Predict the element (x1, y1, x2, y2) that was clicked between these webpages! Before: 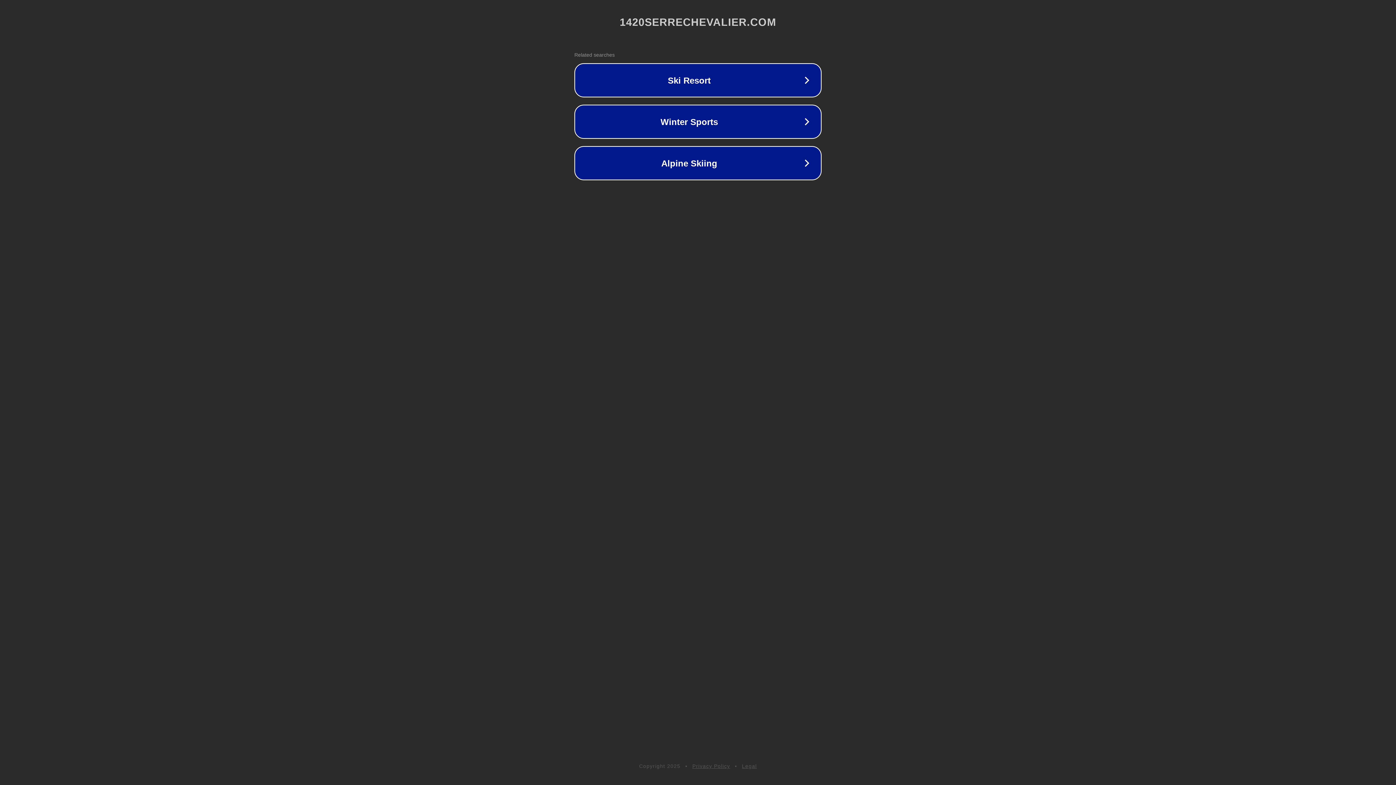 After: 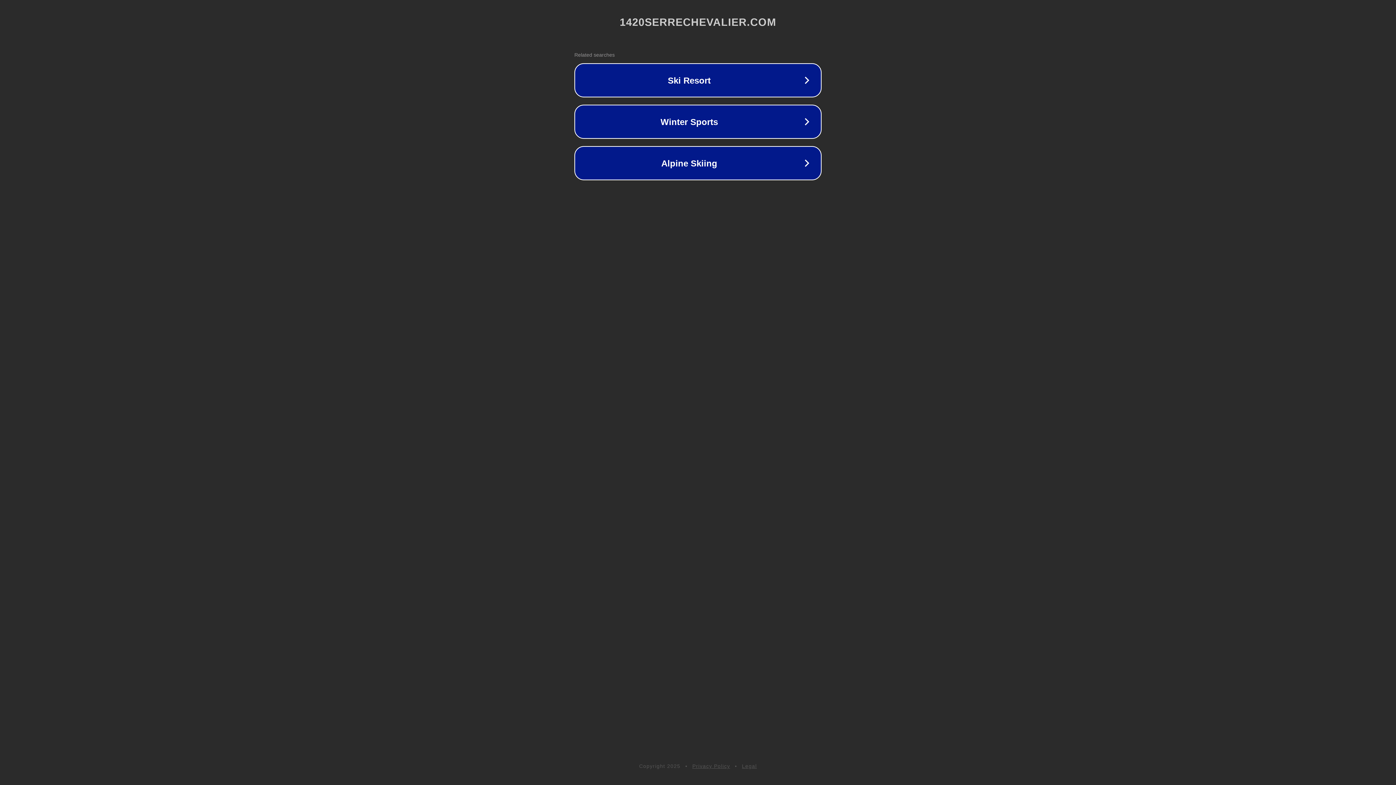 Action: label: Legal bbox: (742, 763, 757, 769)